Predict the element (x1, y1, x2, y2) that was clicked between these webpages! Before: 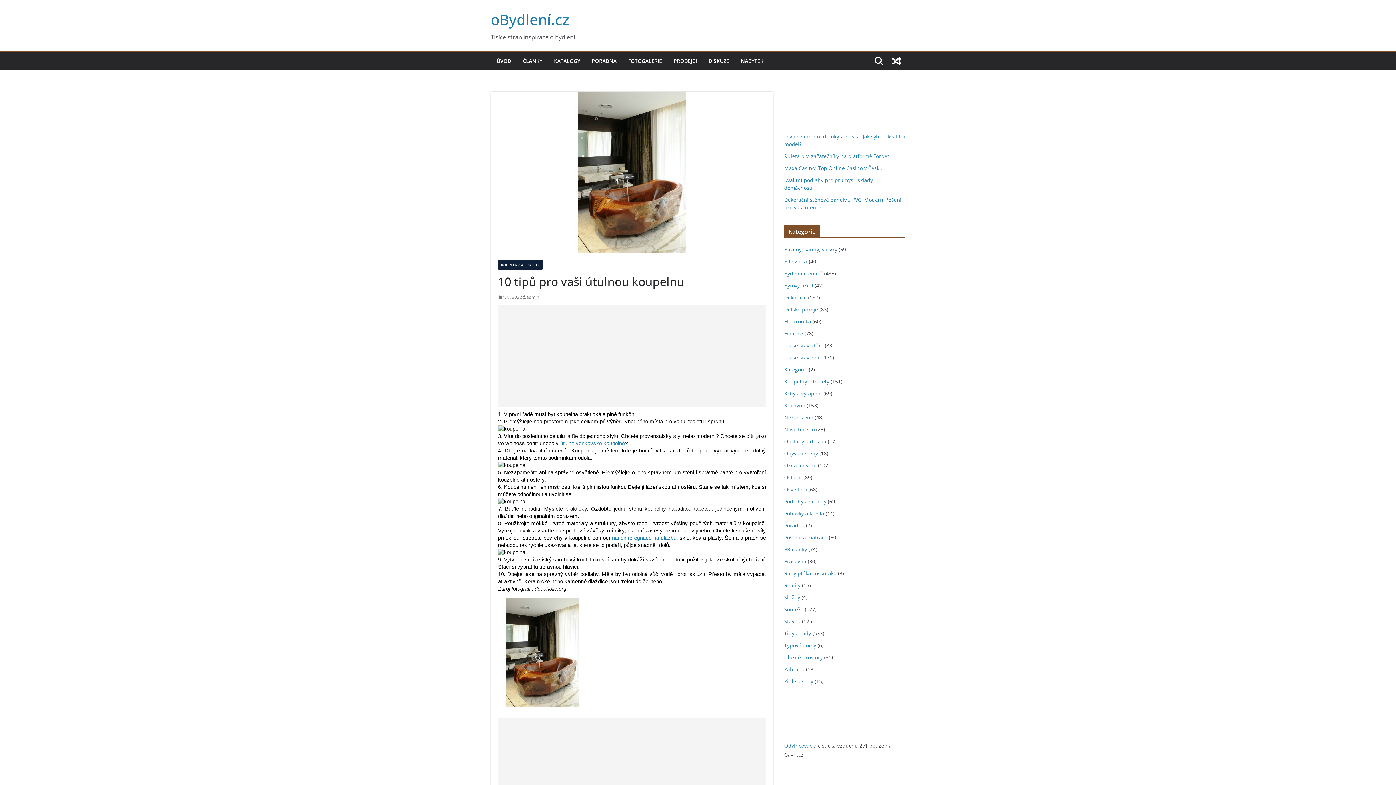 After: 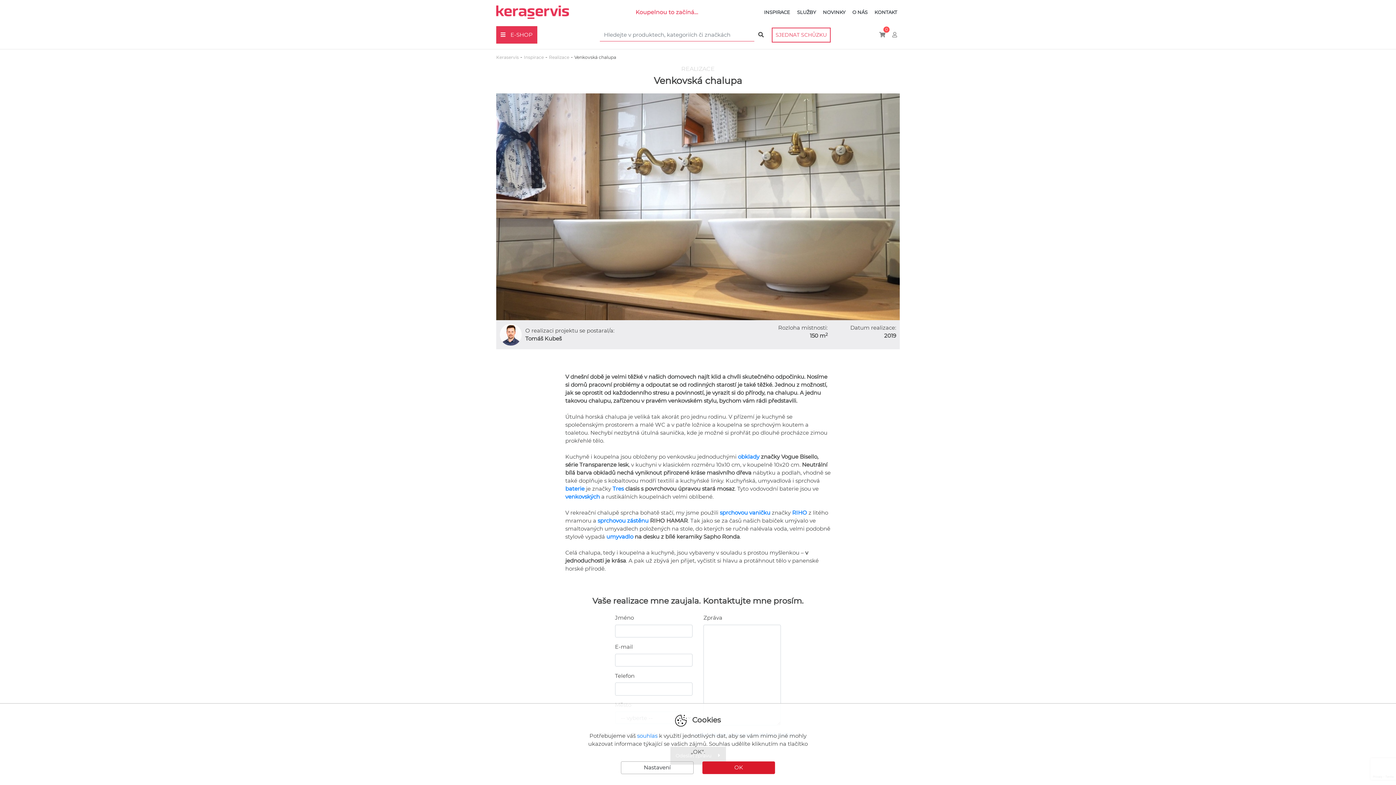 Action: bbox: (560, 440, 625, 446) label: útulné venkovské koupelně